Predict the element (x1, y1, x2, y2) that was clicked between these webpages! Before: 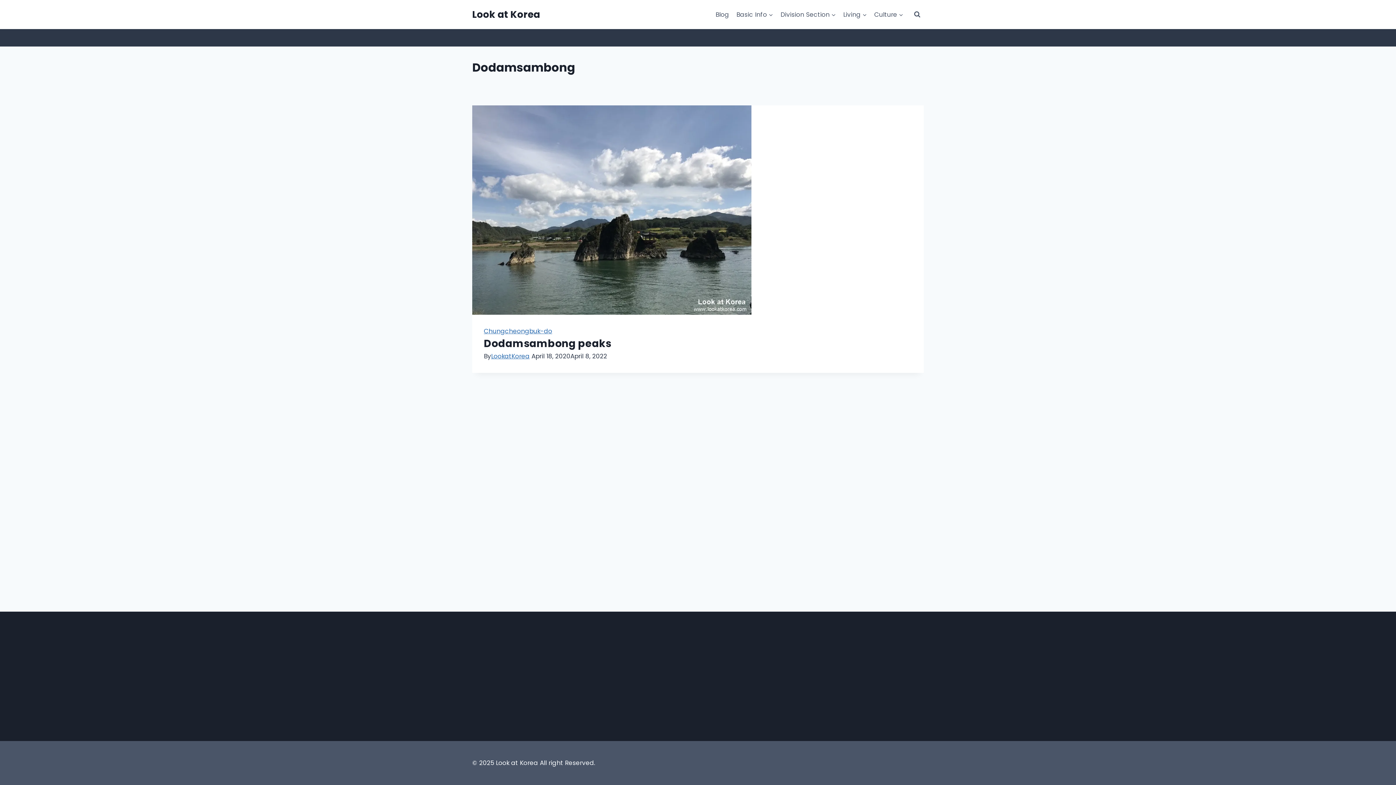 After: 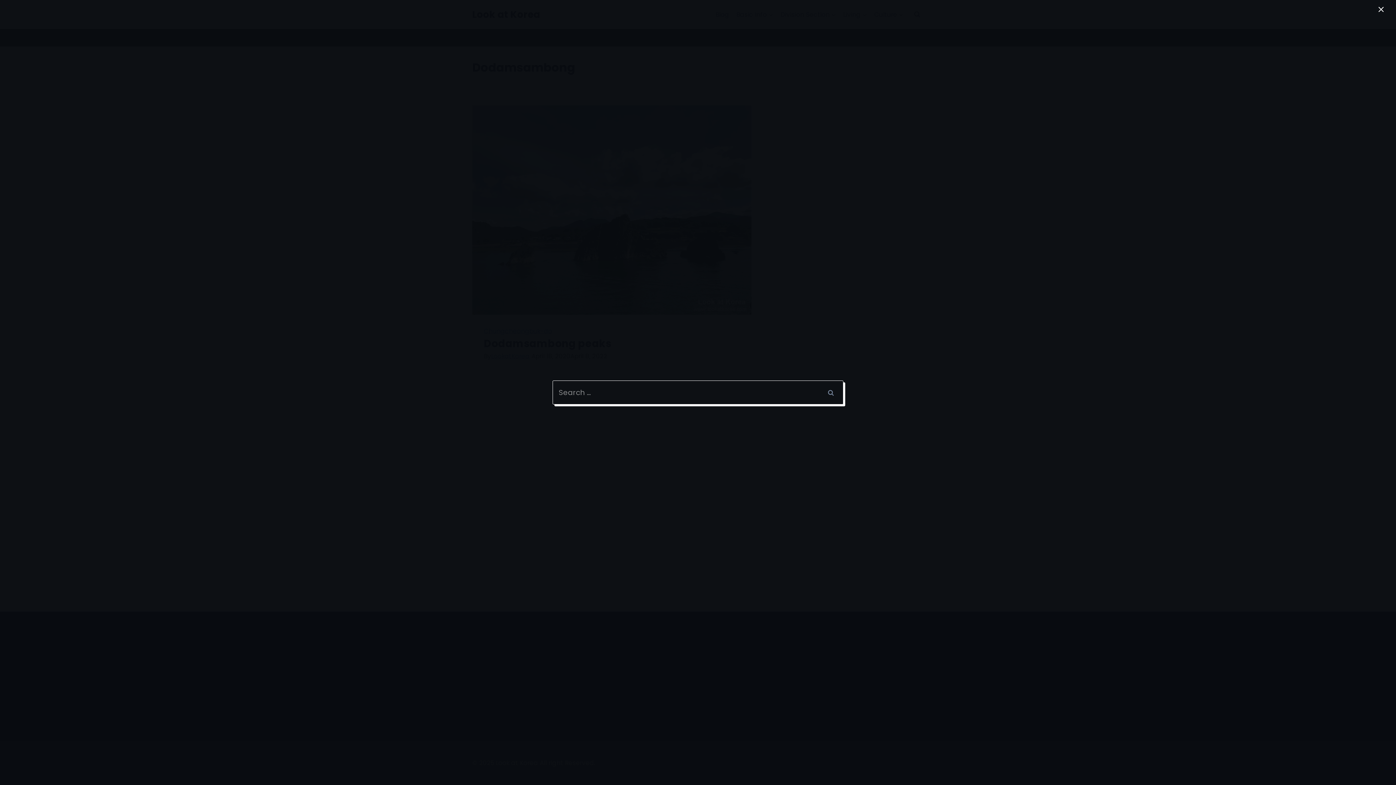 Action: bbox: (910, 8, 924, 21) label: View Search Form